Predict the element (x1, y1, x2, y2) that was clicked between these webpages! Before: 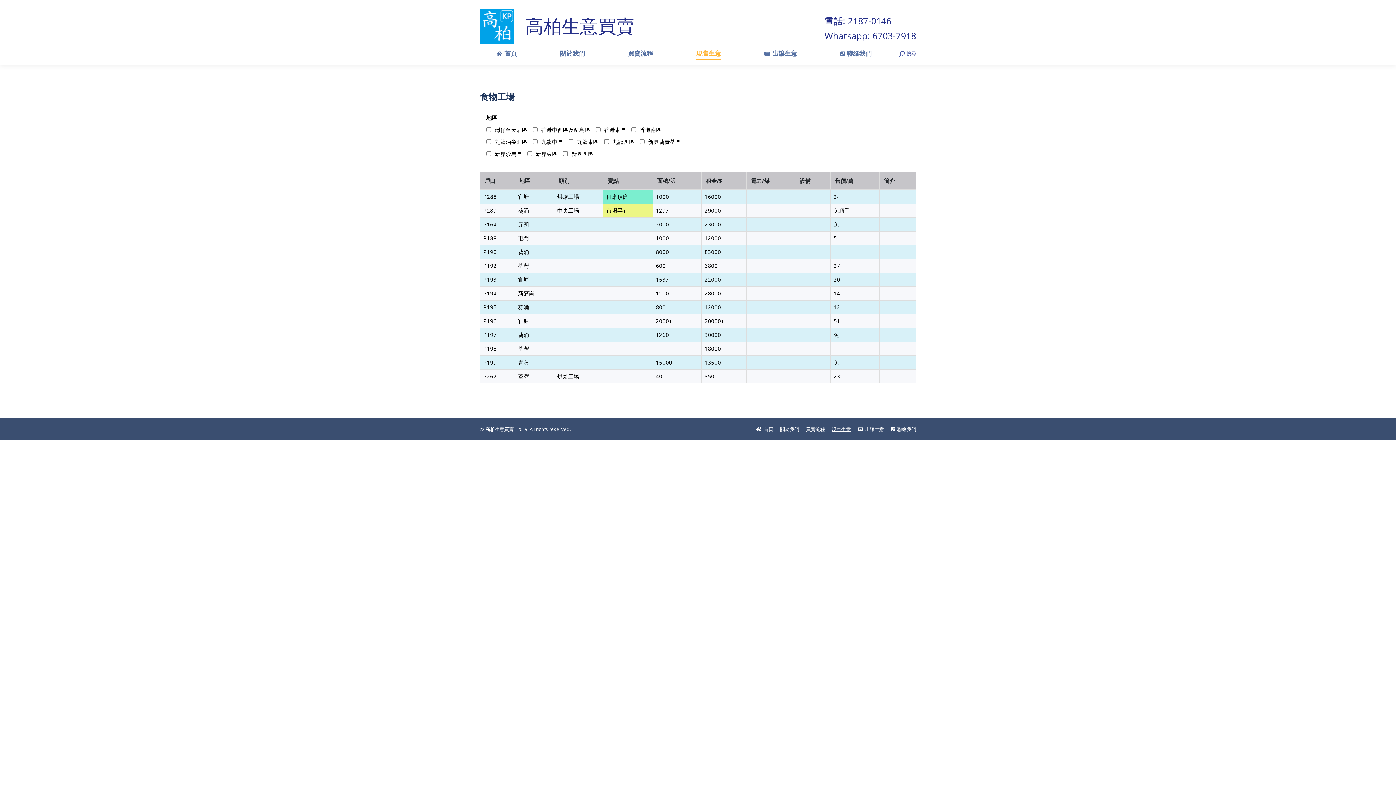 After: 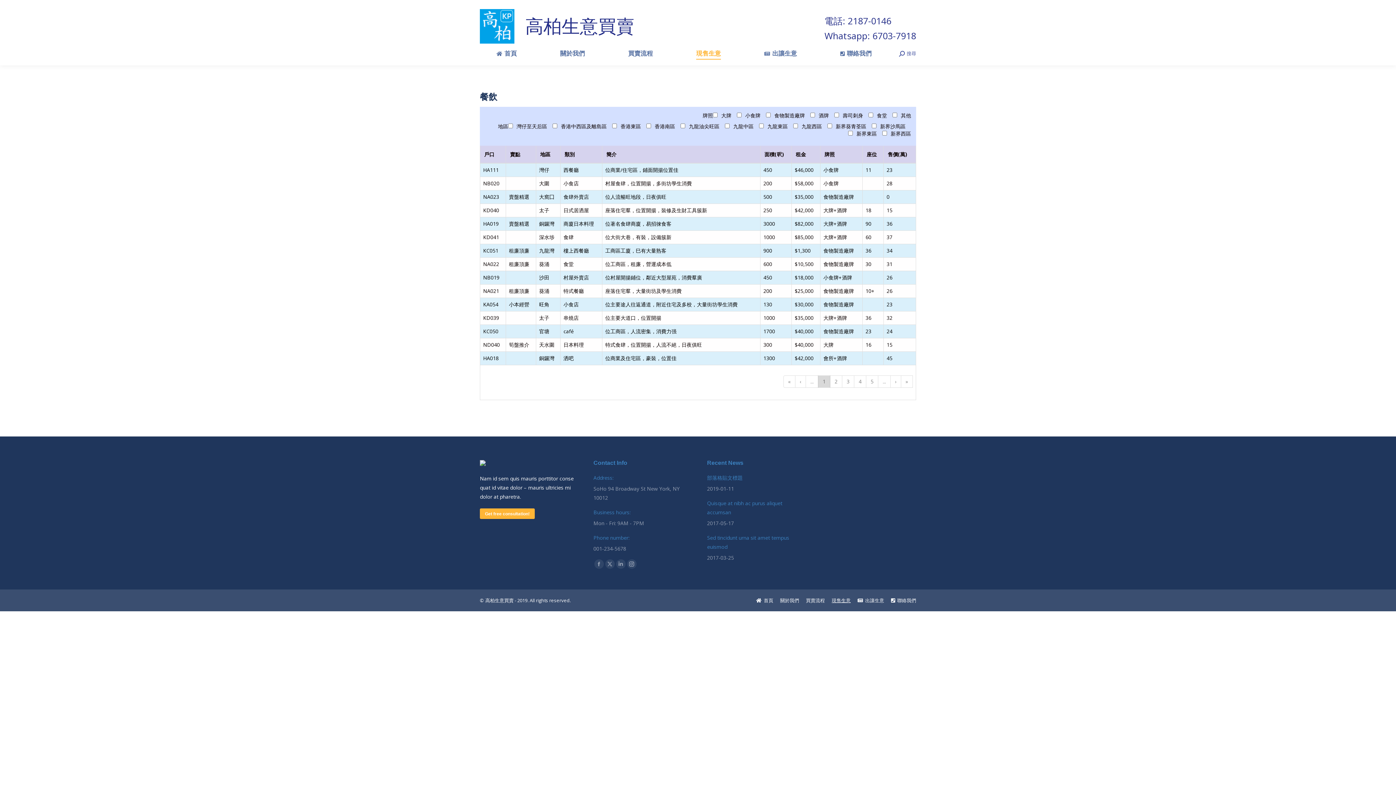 Action: bbox: (832, 425, 850, 433) label: 現售生意